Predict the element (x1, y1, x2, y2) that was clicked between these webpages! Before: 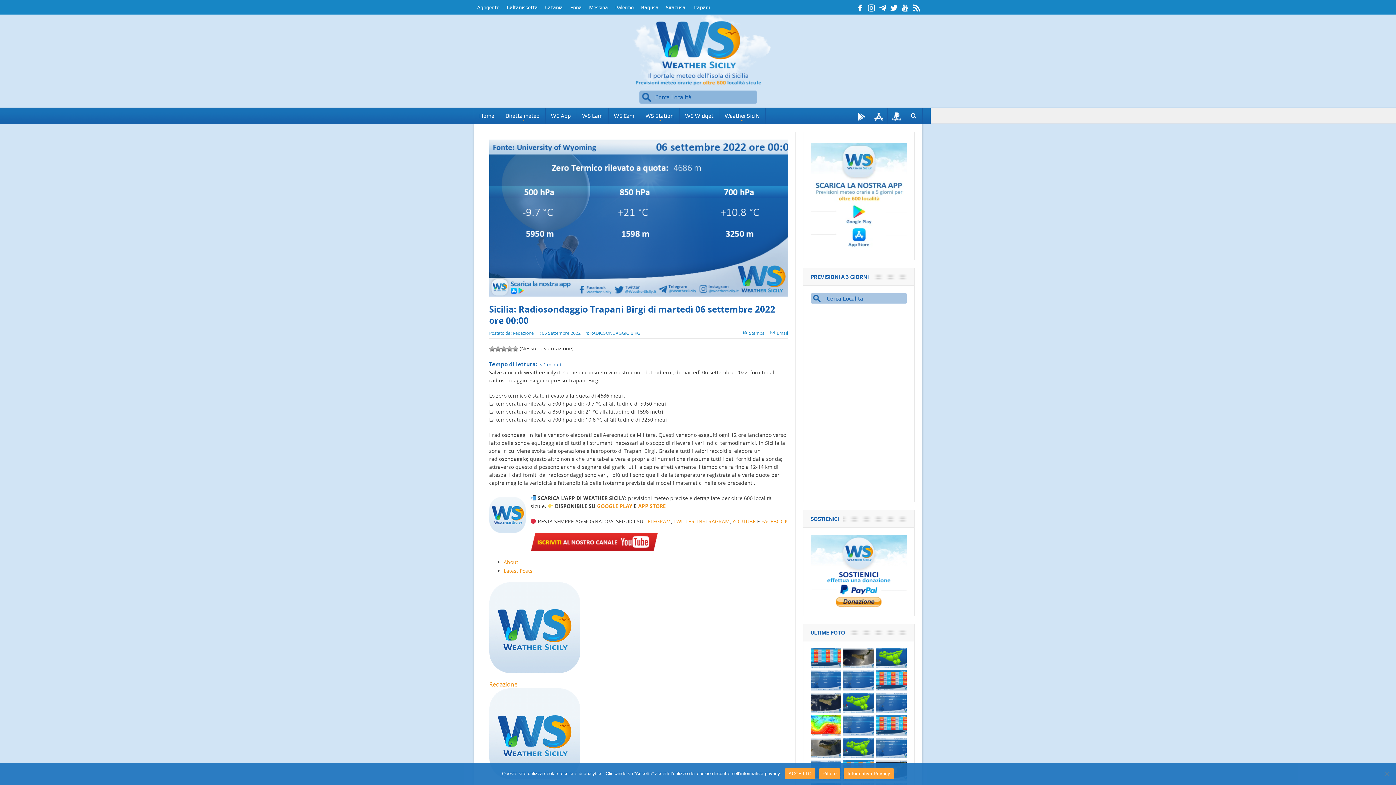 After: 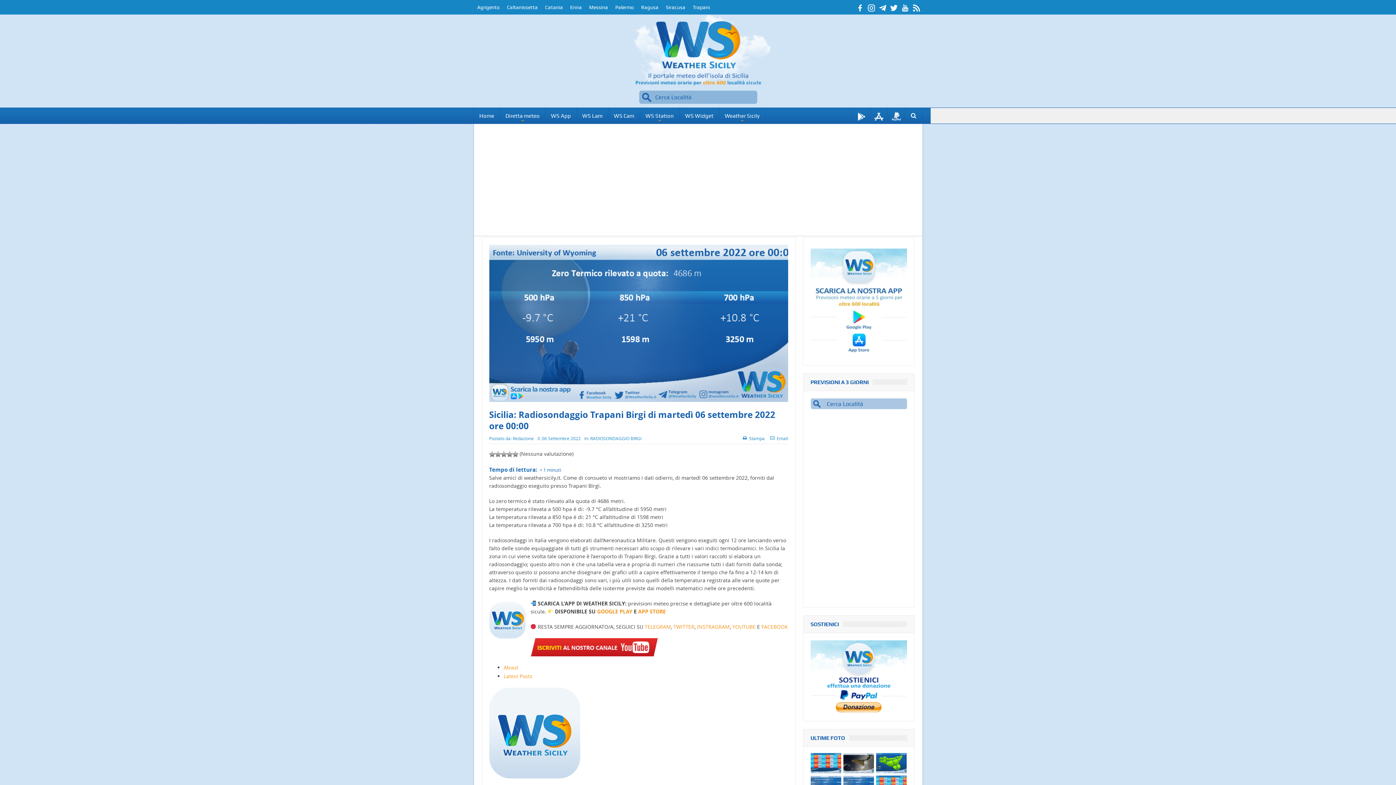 Action: label: TELEGRAM bbox: (644, 518, 671, 525)